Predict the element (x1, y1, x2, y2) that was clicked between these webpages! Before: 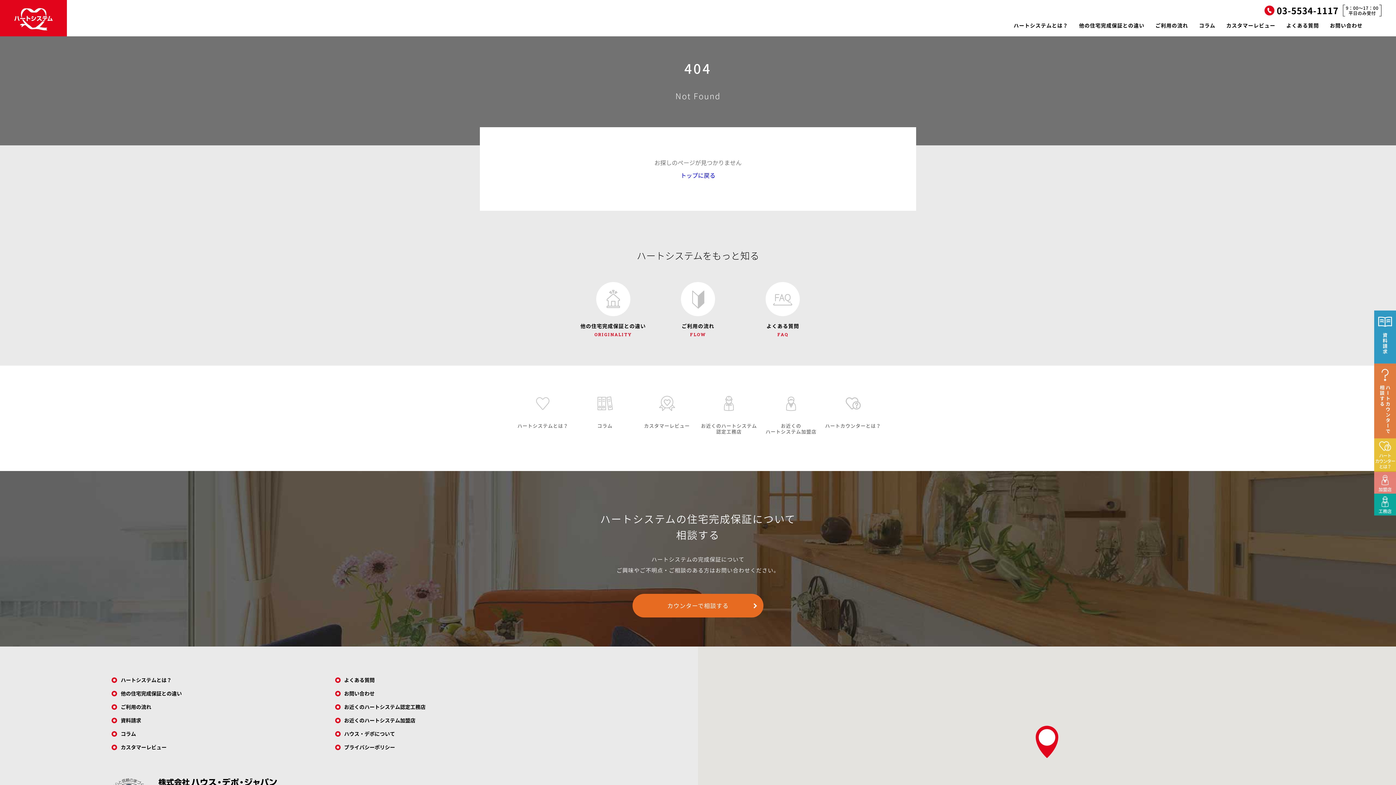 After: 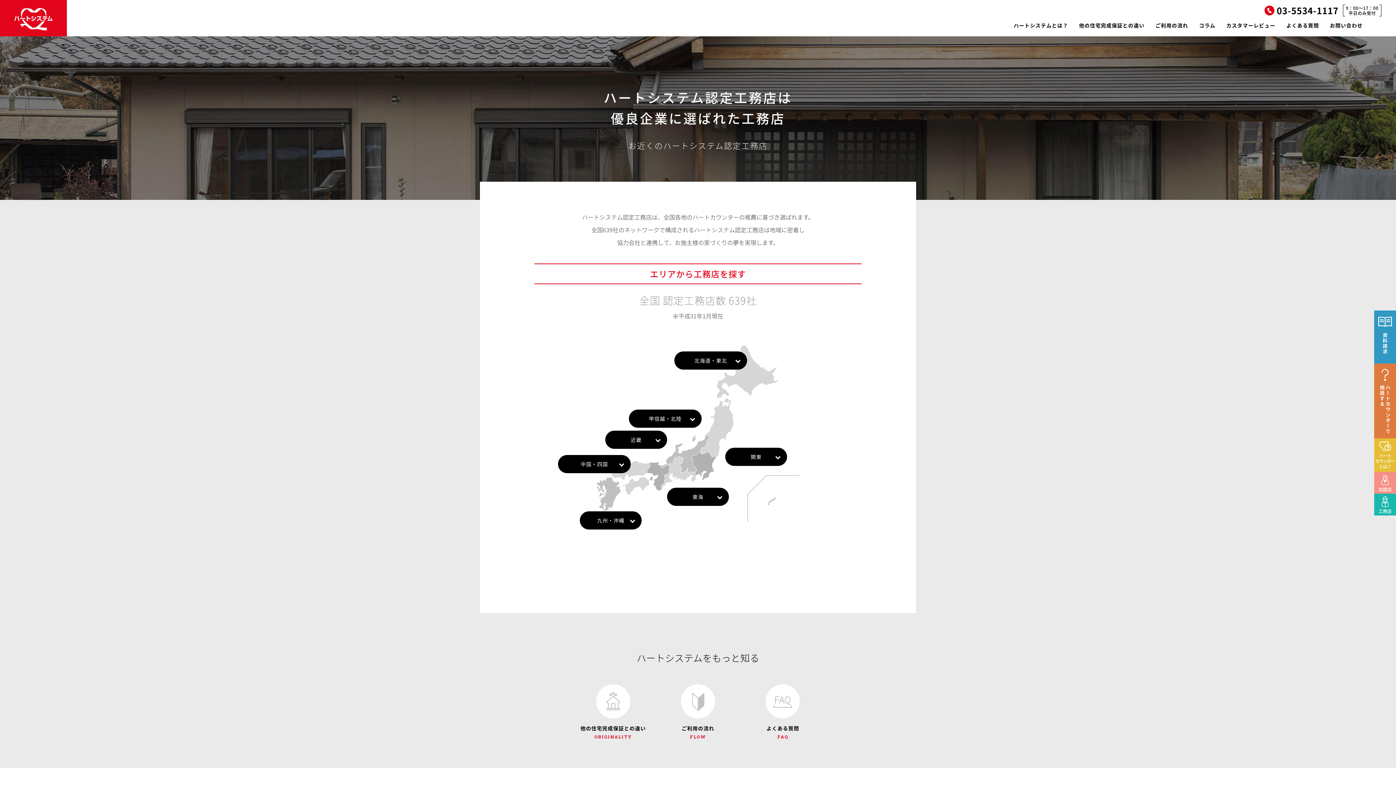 Action: bbox: (1374, 493, 1396, 515) label: 工務店